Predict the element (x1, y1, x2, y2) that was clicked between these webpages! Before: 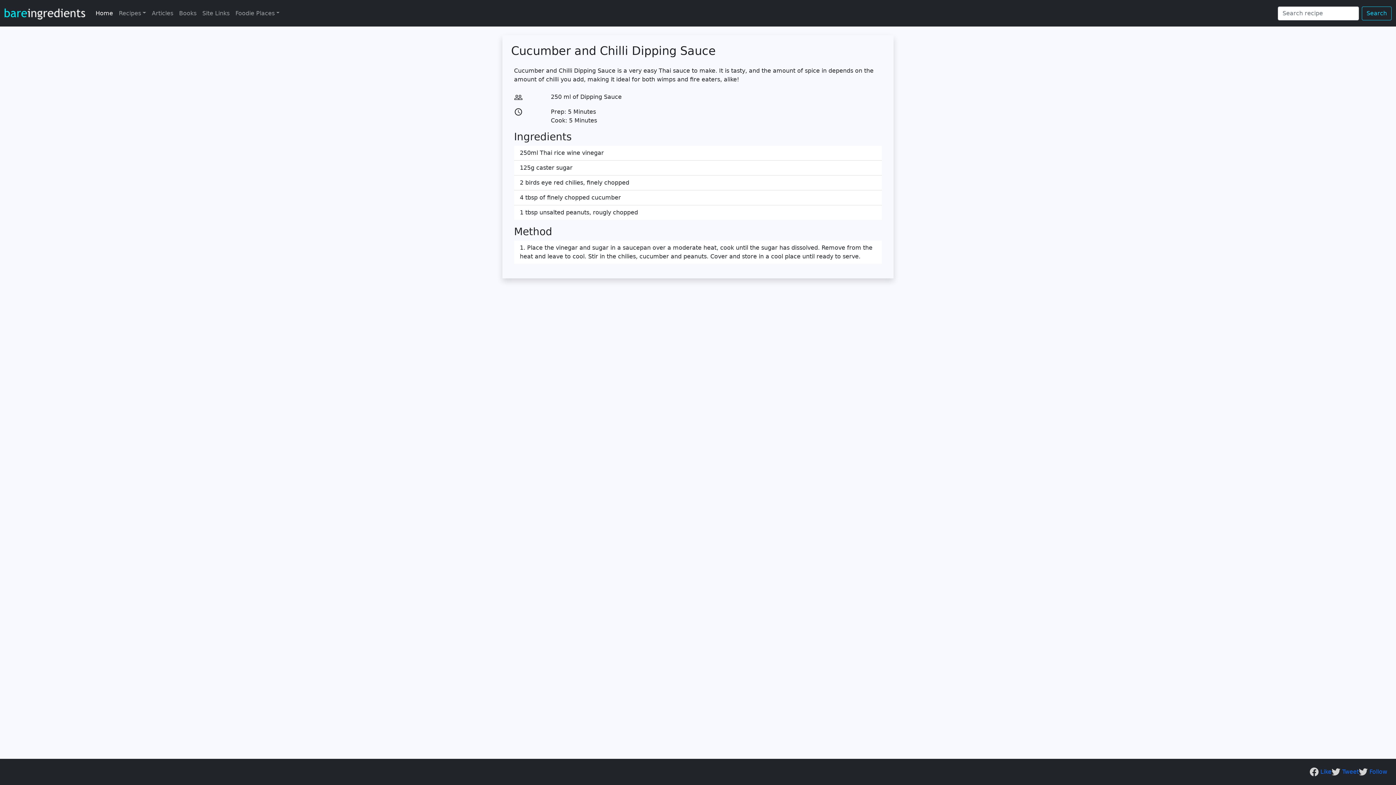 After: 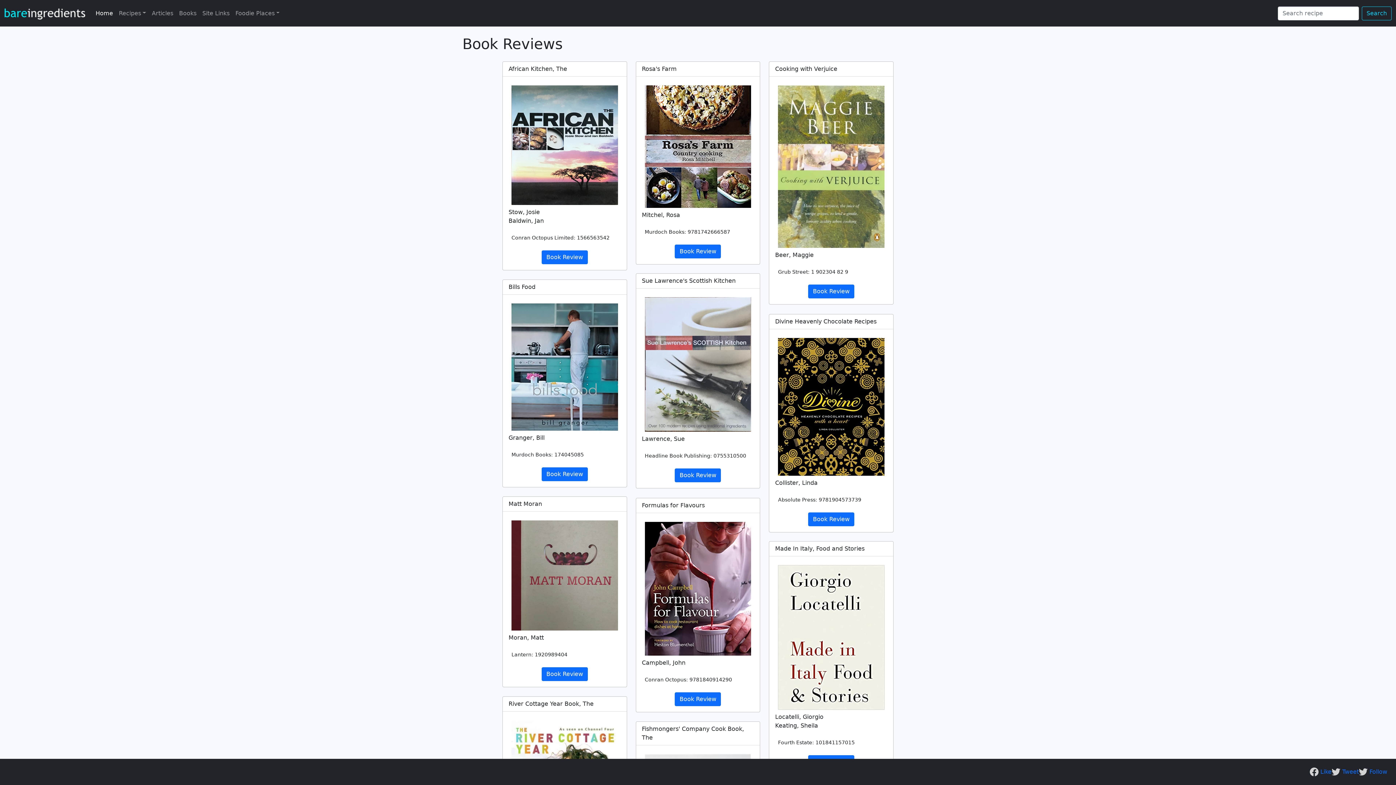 Action: label: Books bbox: (176, 6, 199, 20)